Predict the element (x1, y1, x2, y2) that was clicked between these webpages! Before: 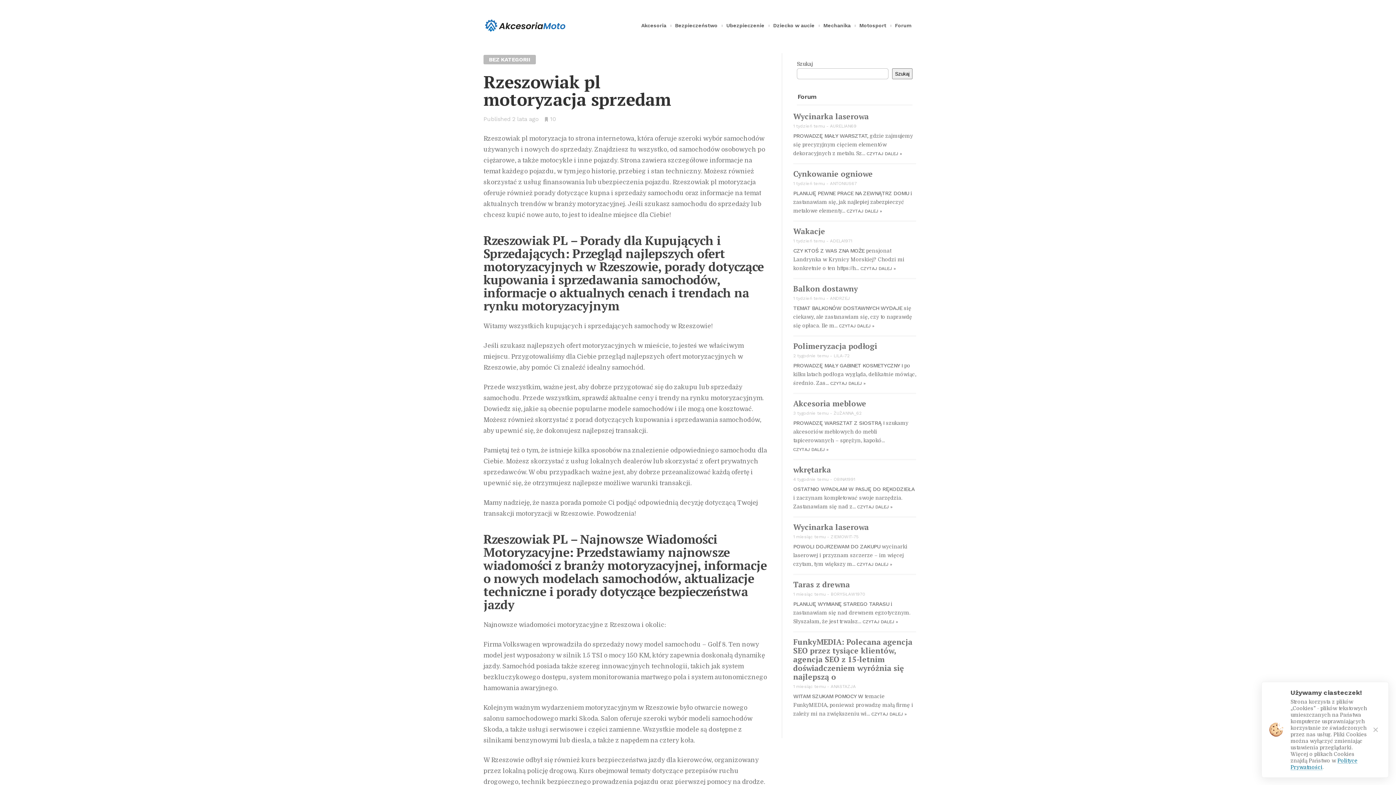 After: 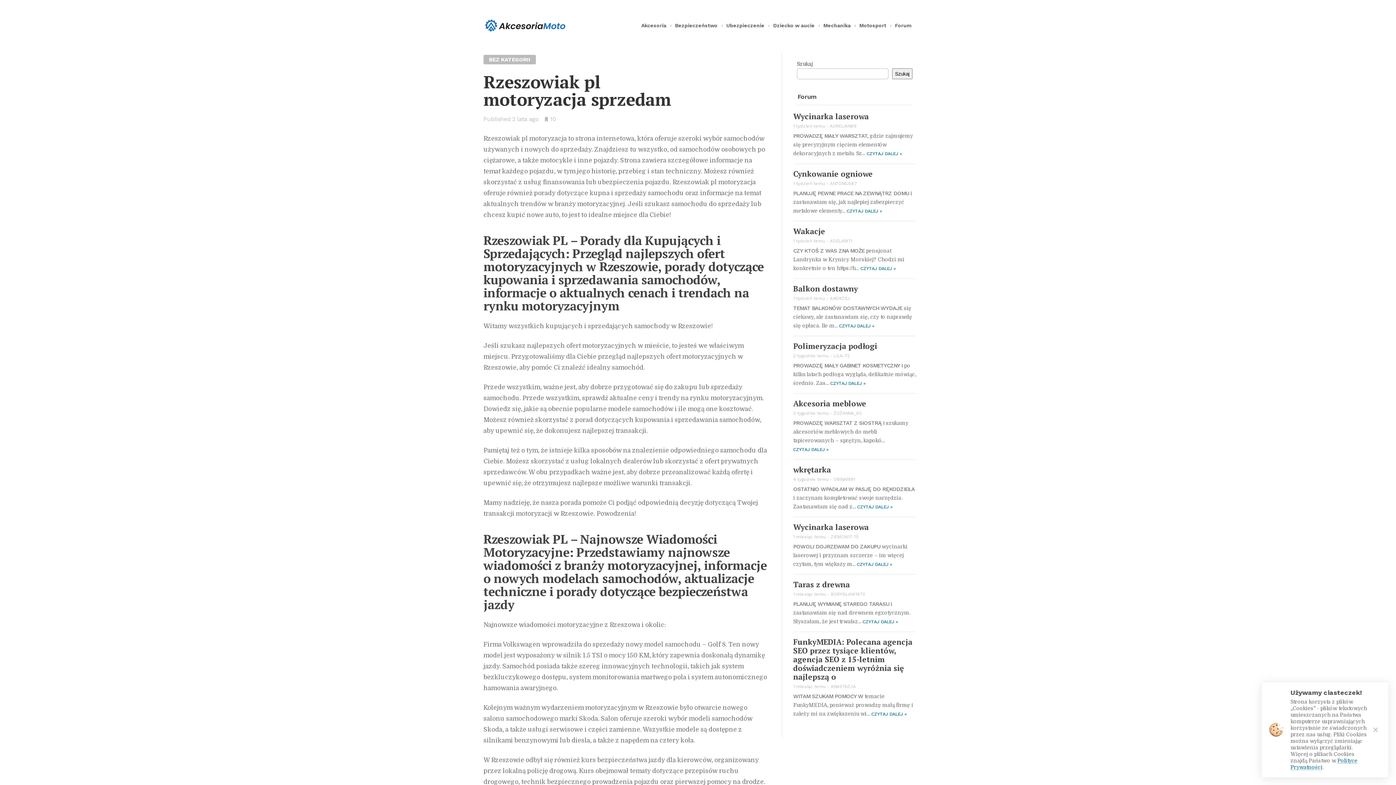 Action: bbox: (793, 283, 858, 293) label: Balkon dostawny